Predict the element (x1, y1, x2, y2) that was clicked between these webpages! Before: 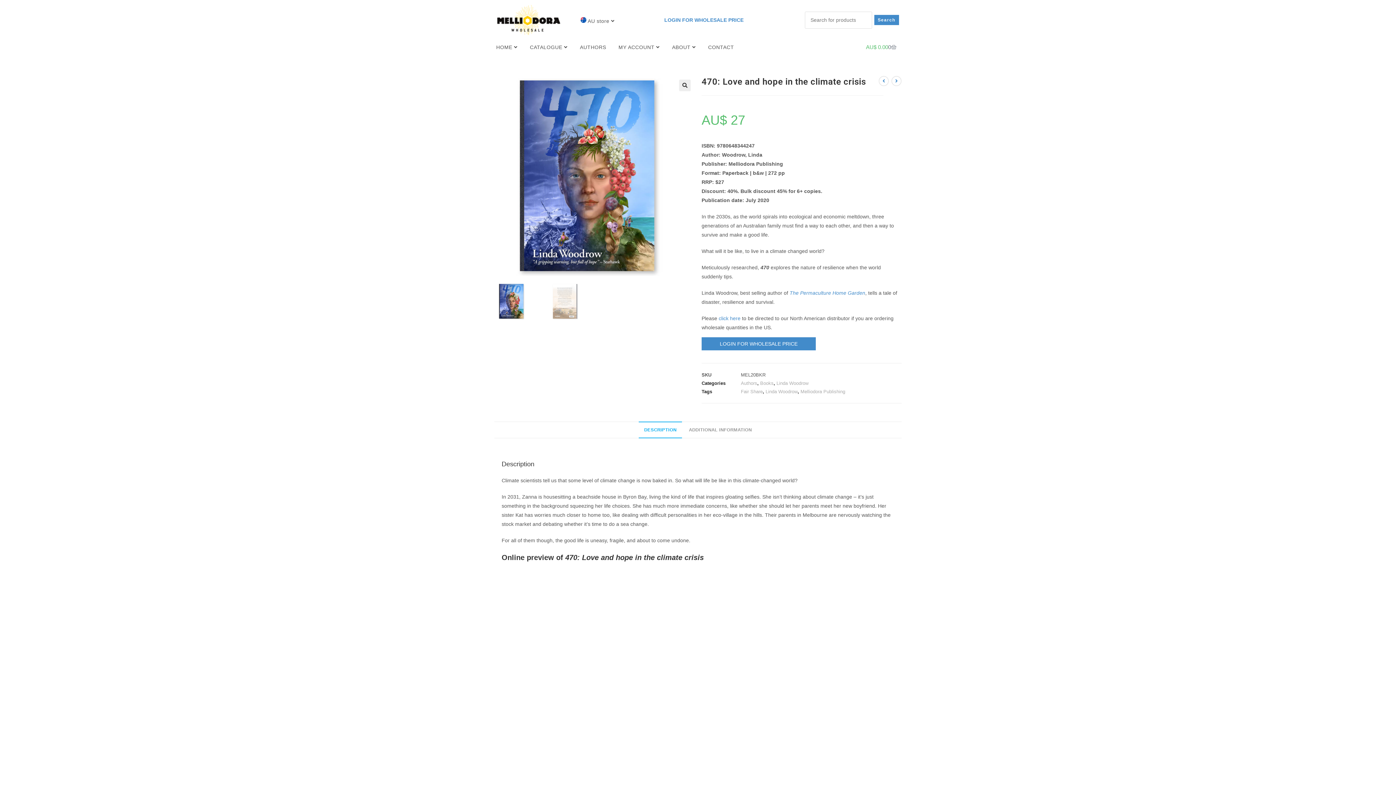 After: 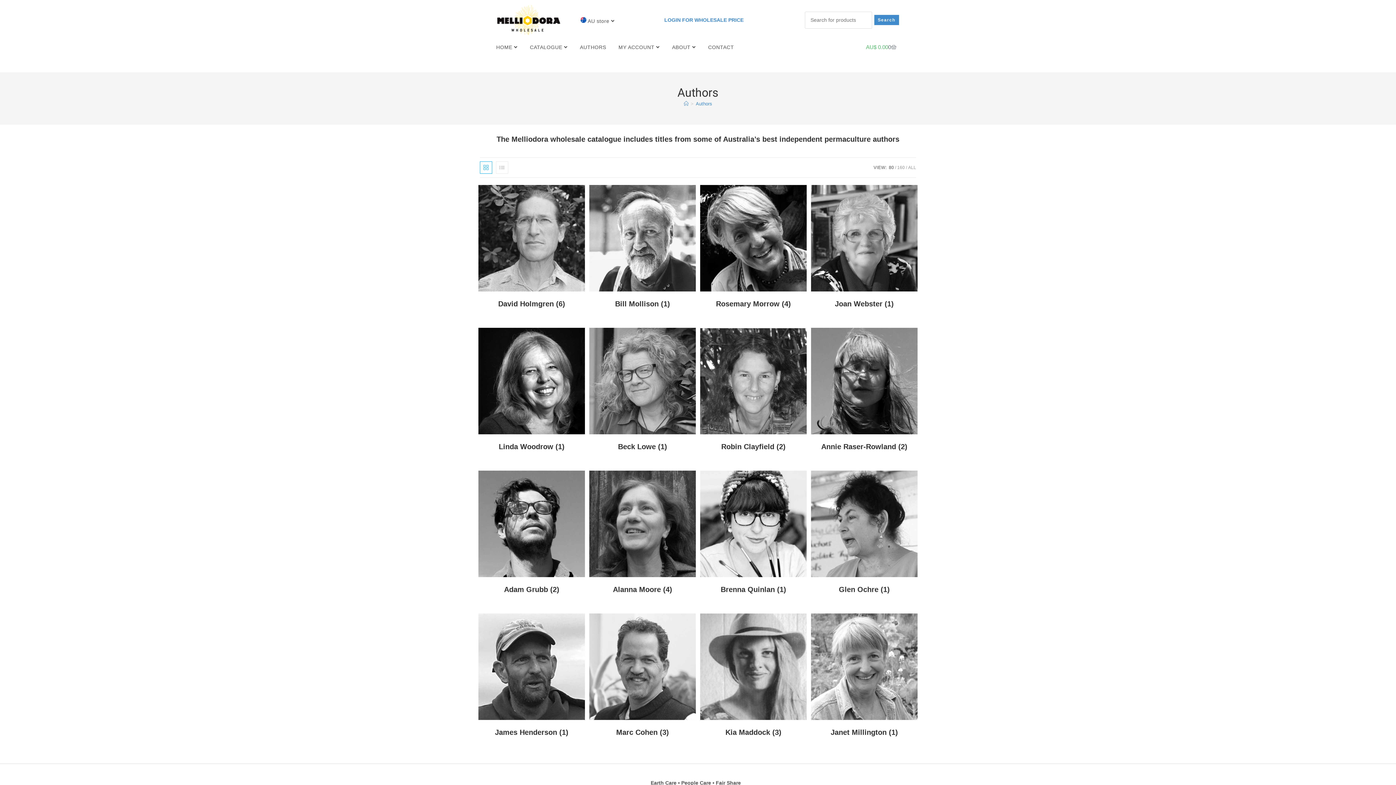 Action: label: Authors bbox: (741, 380, 757, 386)